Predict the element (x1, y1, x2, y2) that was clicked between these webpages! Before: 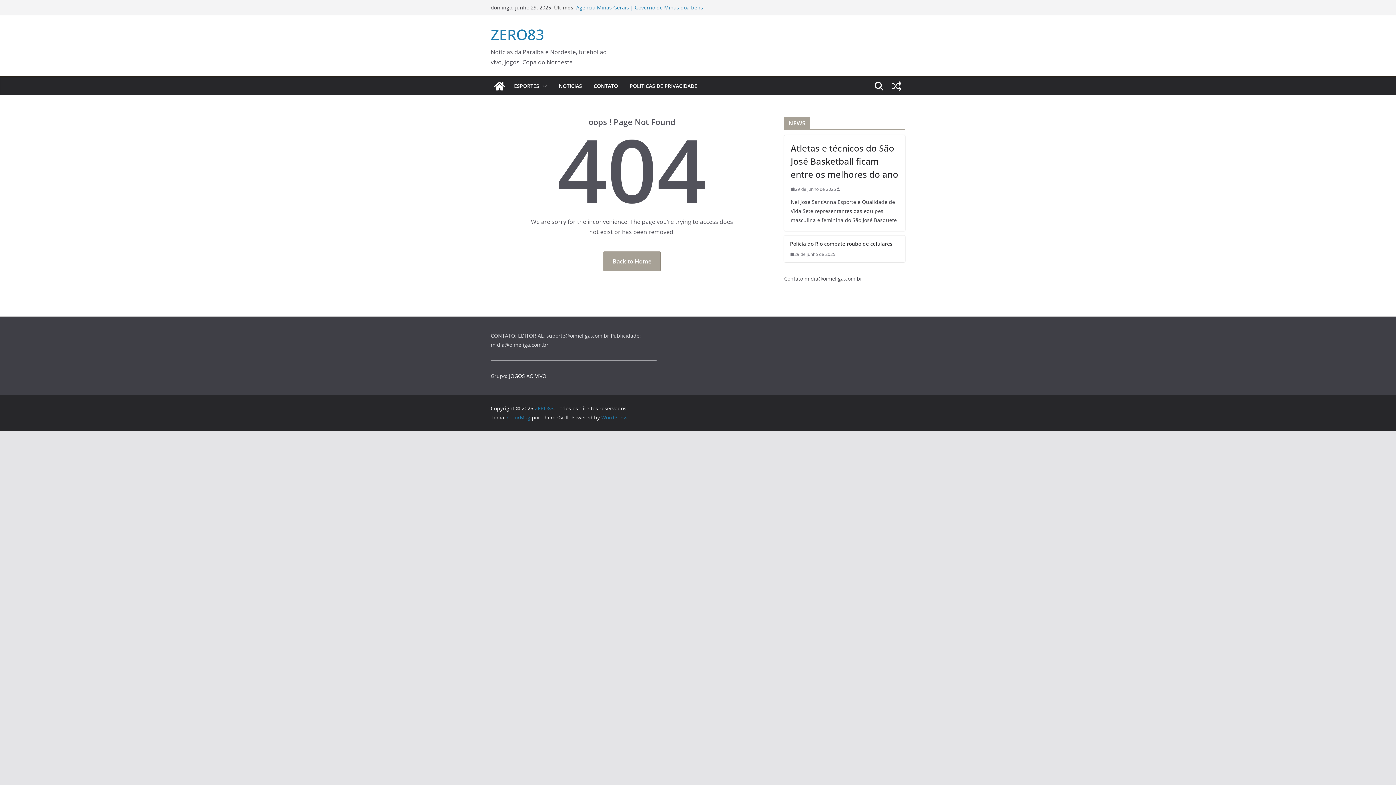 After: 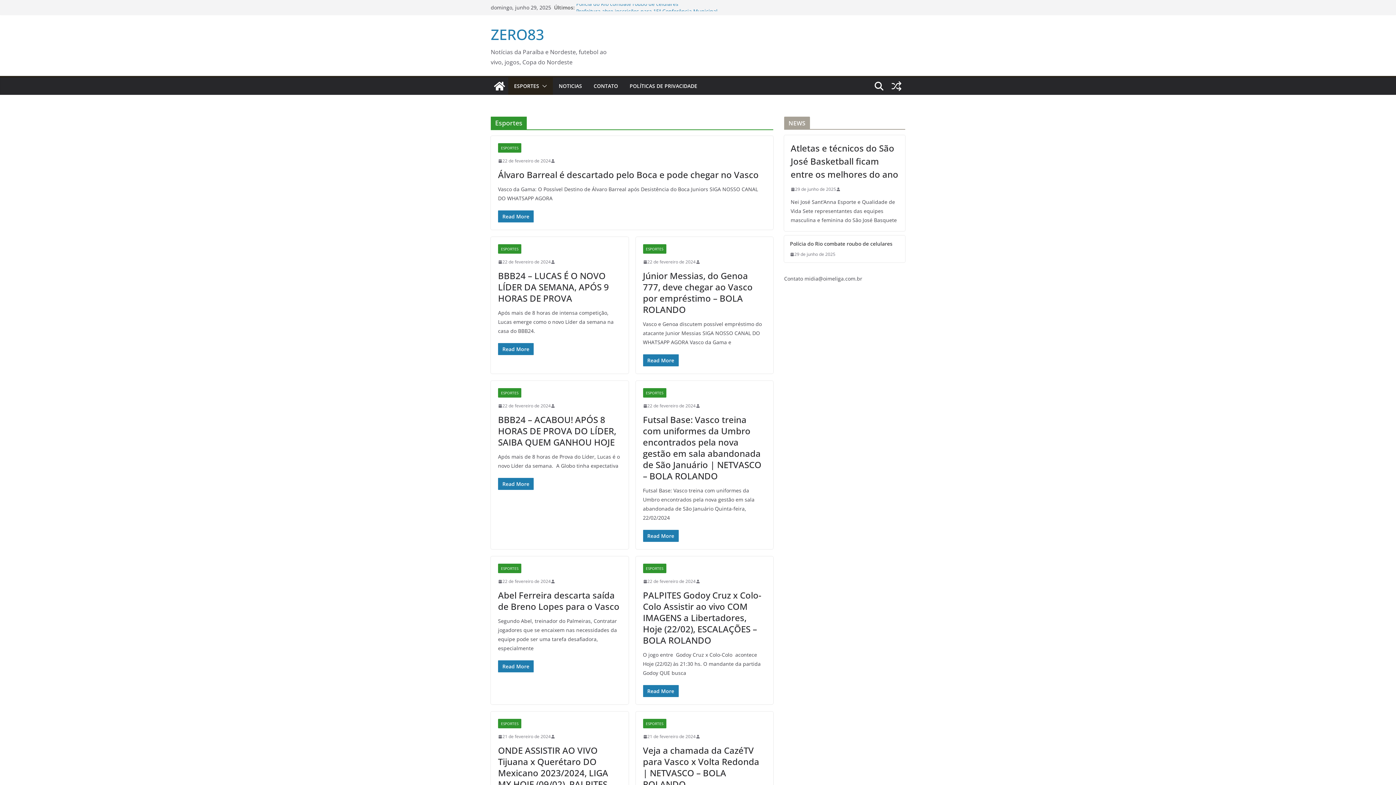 Action: bbox: (514, 81, 539, 91) label: ESPORTES